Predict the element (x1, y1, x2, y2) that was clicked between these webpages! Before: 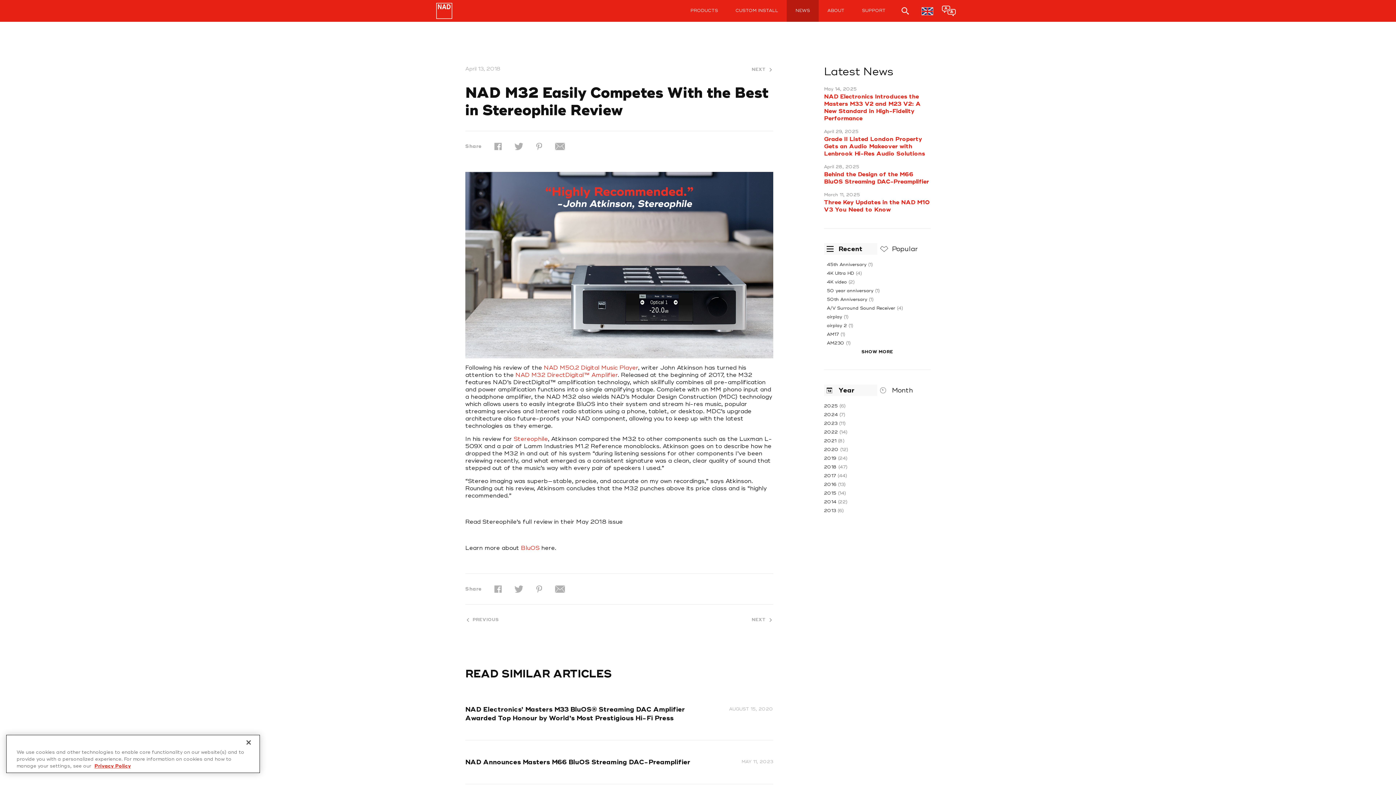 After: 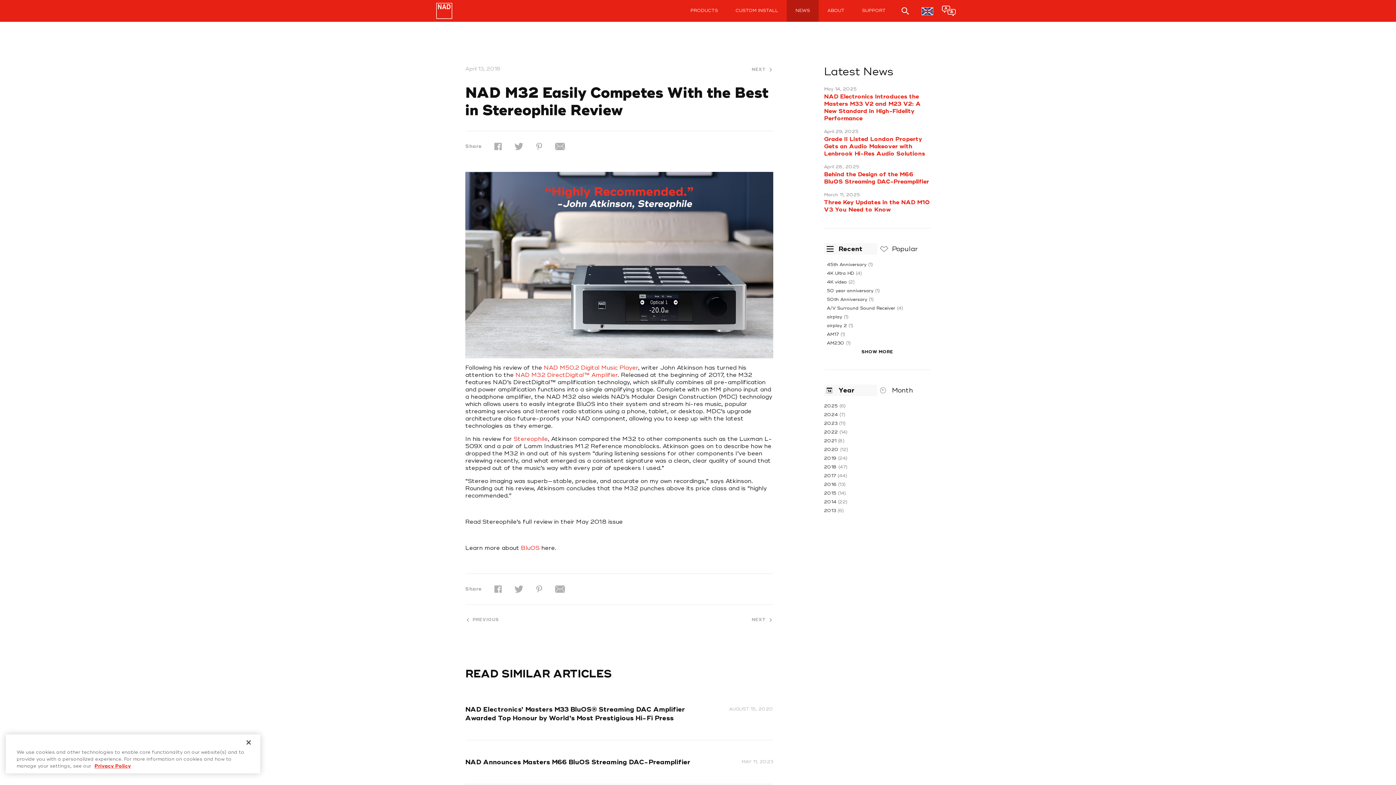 Action: label: Recent bbox: (824, 243, 877, 254)